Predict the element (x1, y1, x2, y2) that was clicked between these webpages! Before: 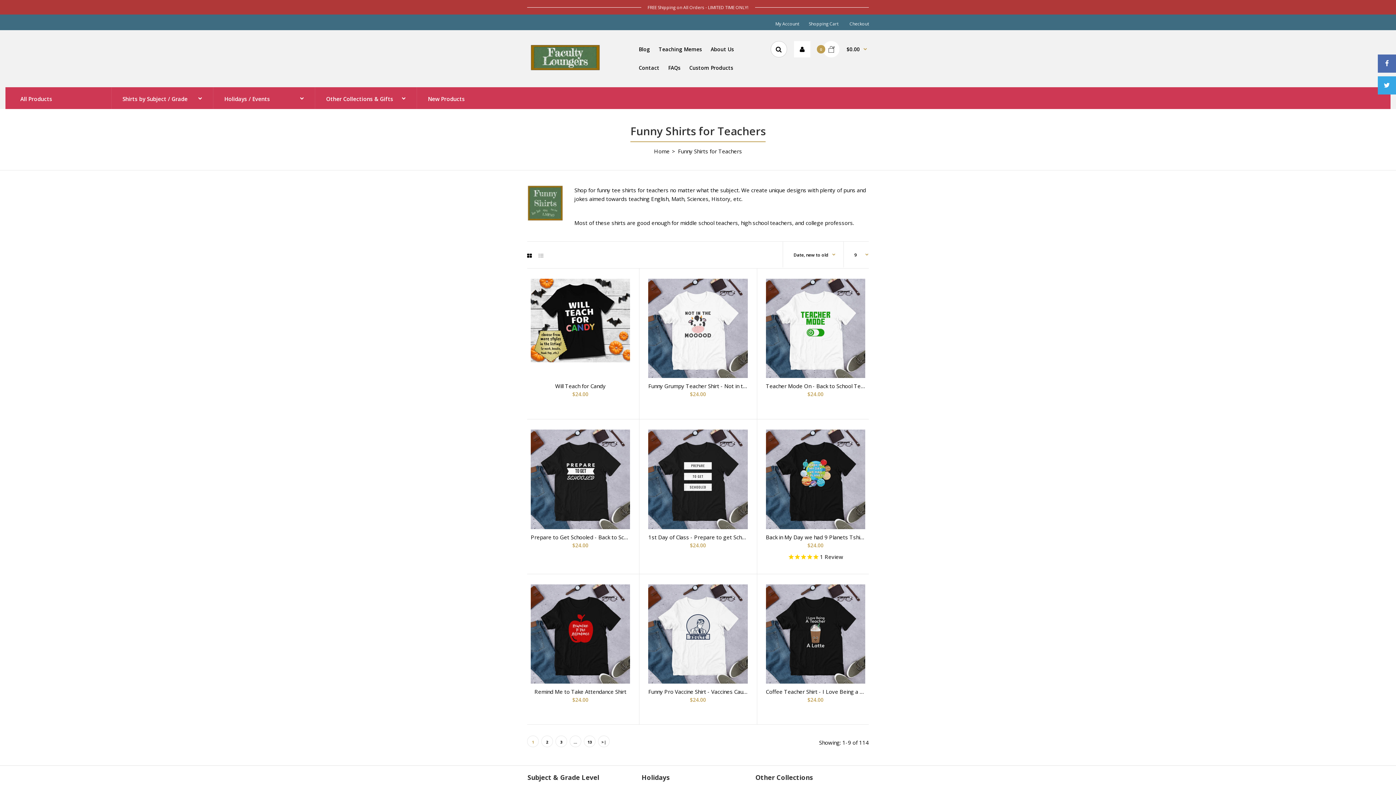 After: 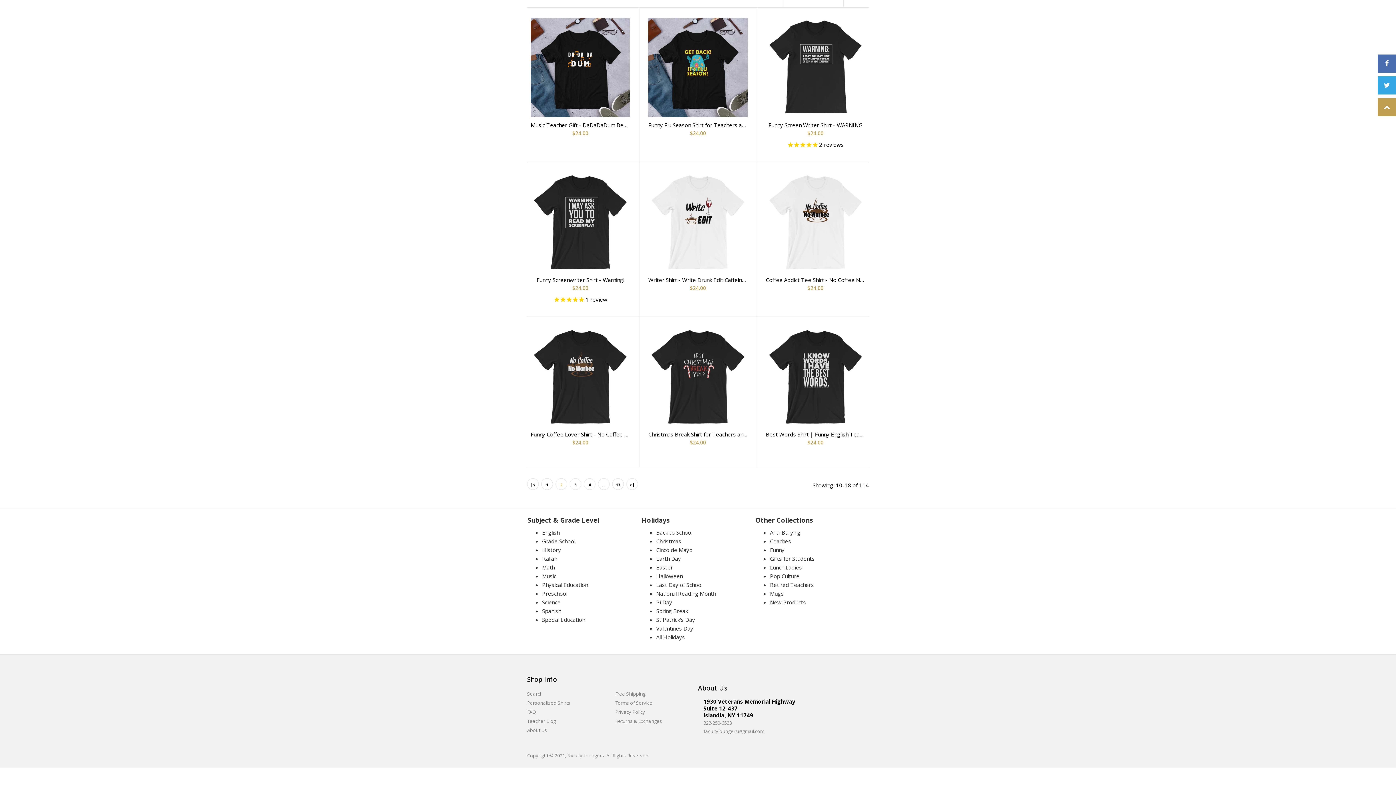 Action: label: 2 bbox: (541, 736, 552, 747)